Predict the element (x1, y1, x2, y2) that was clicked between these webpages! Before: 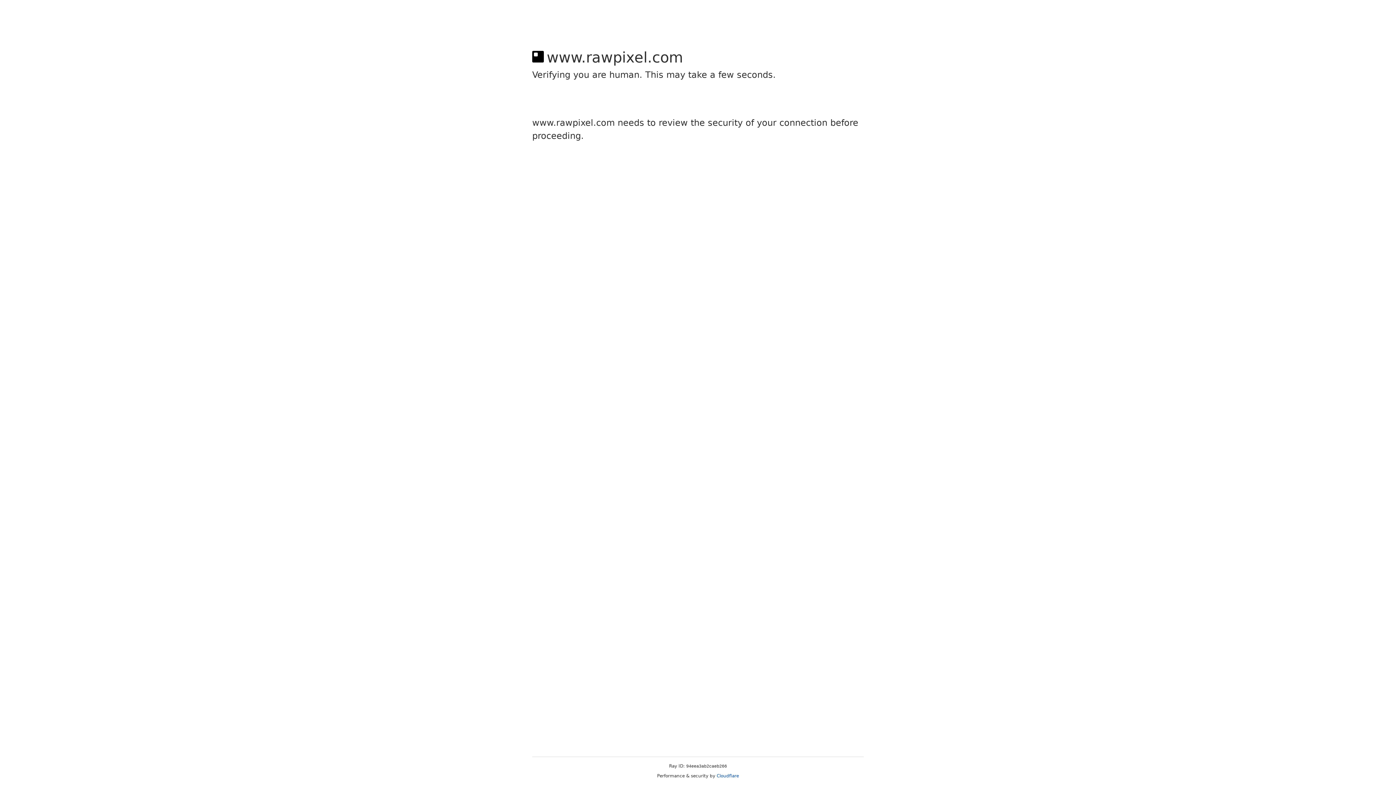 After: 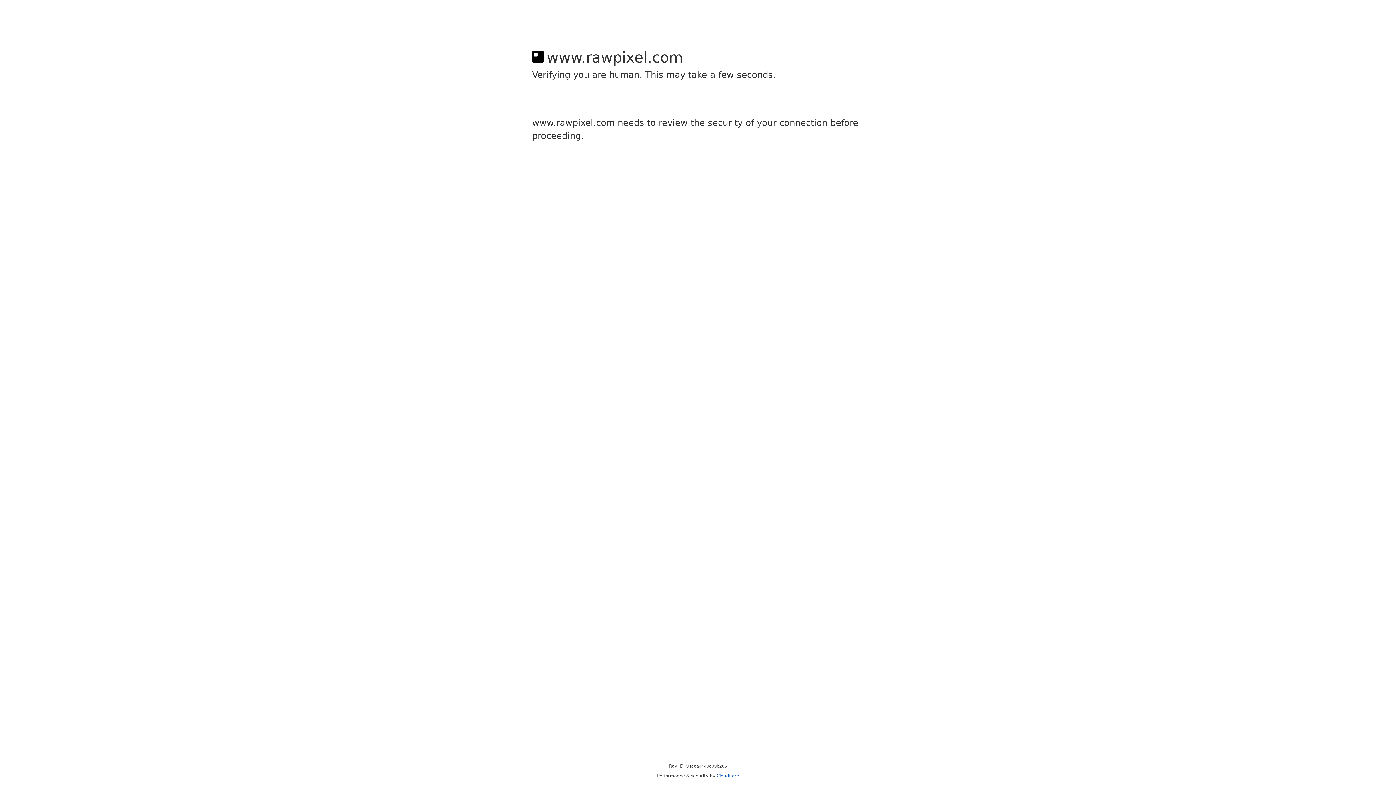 Action: bbox: (716, 773, 739, 778) label: Cloudflare